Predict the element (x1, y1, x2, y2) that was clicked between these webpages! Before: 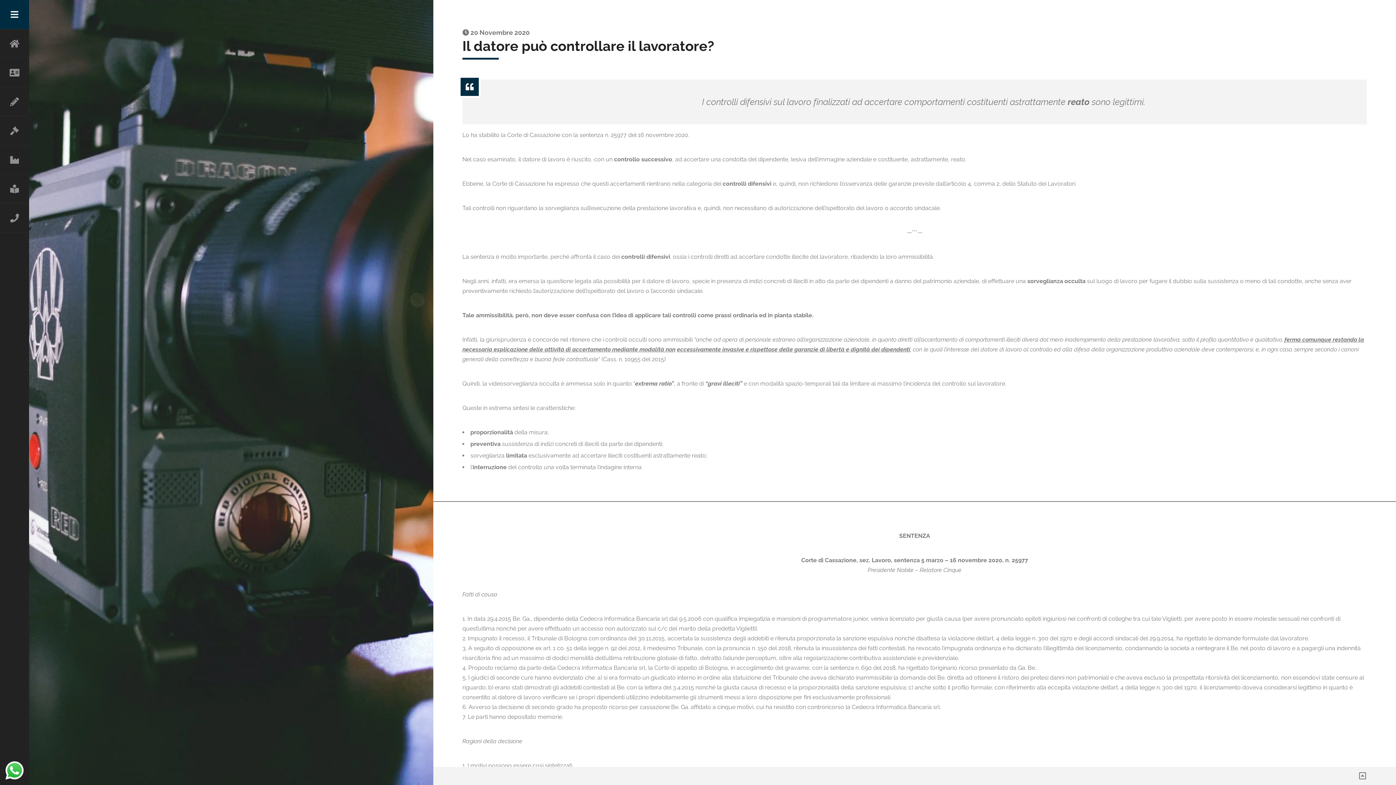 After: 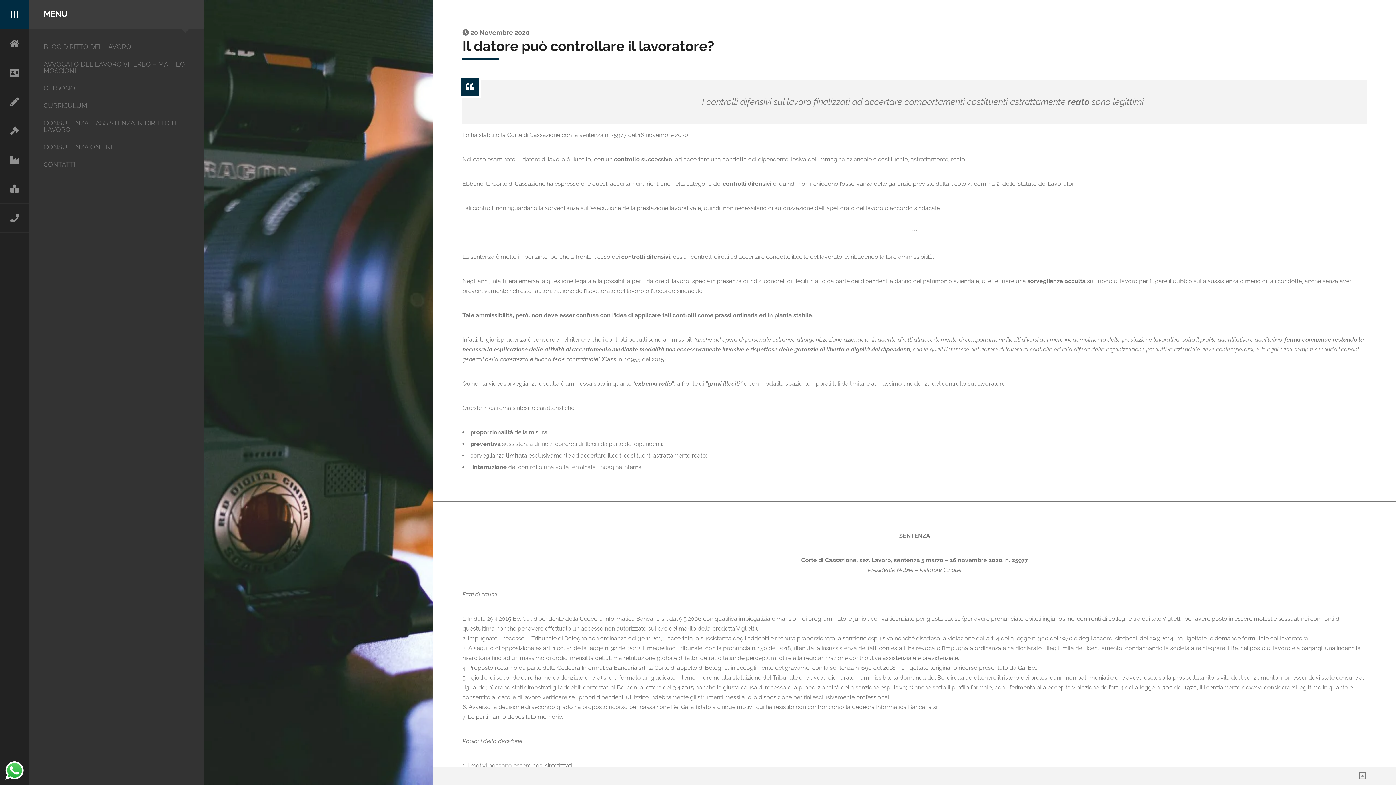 Action: bbox: (0, 0, 29, 29) label: Menu